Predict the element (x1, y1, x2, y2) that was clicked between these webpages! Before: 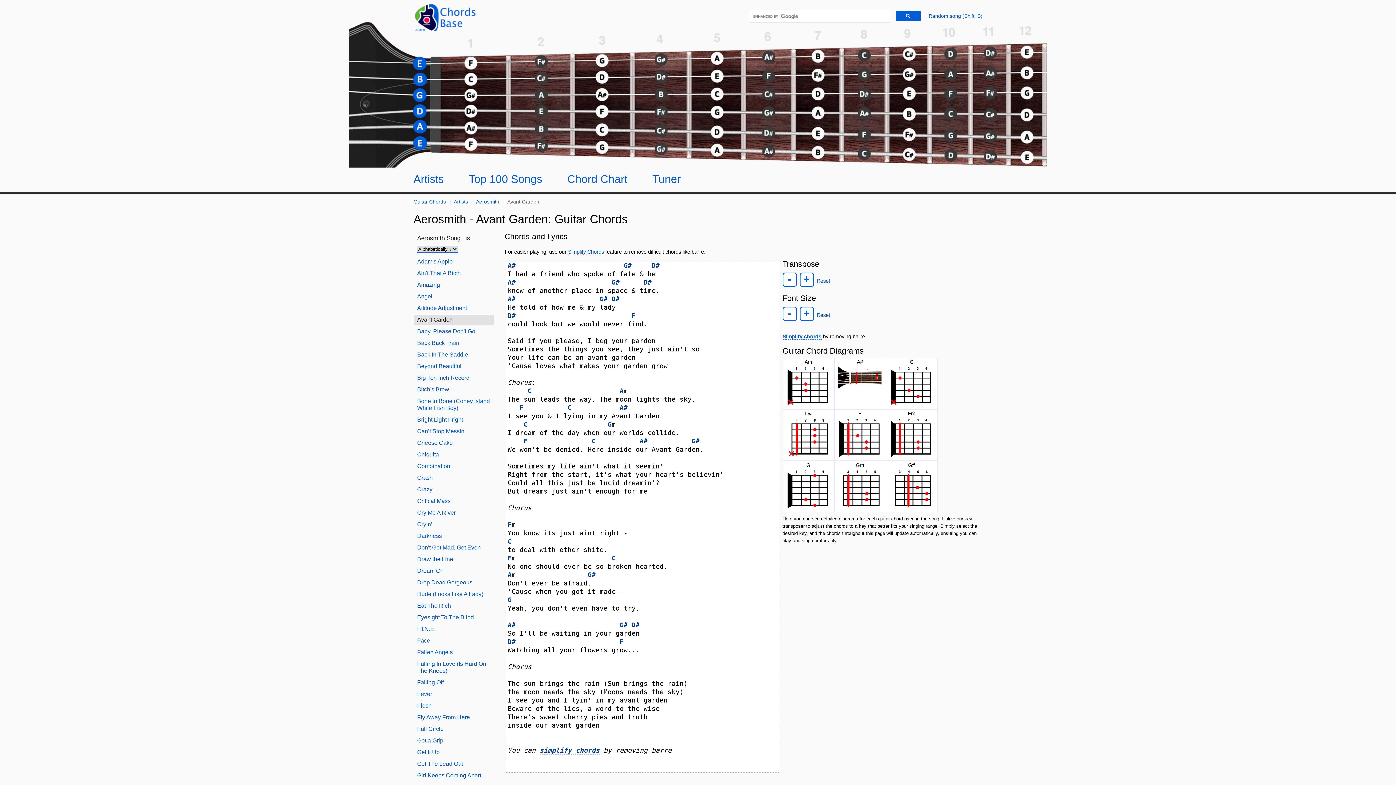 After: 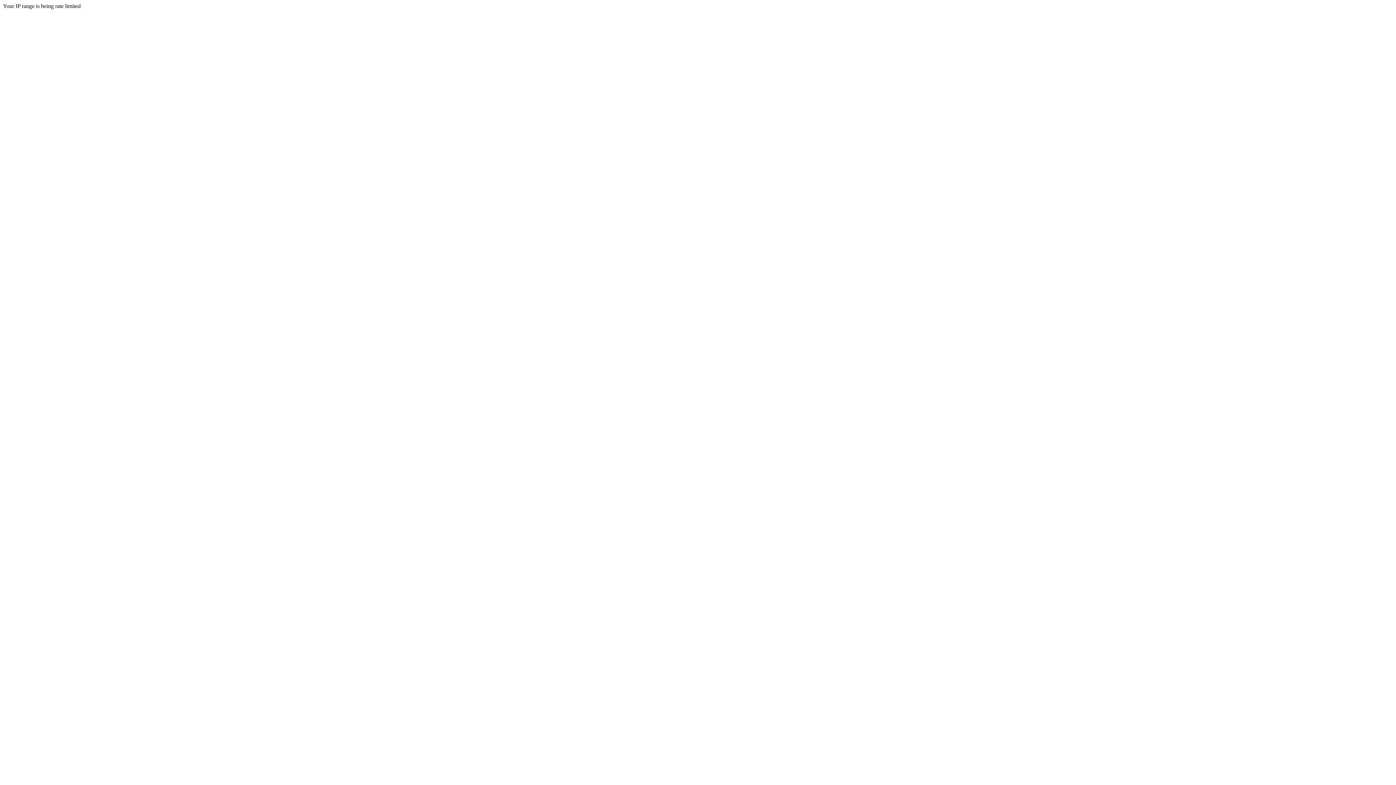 Action: label: Ain't That A Bitch bbox: (413, 268, 493, 278)